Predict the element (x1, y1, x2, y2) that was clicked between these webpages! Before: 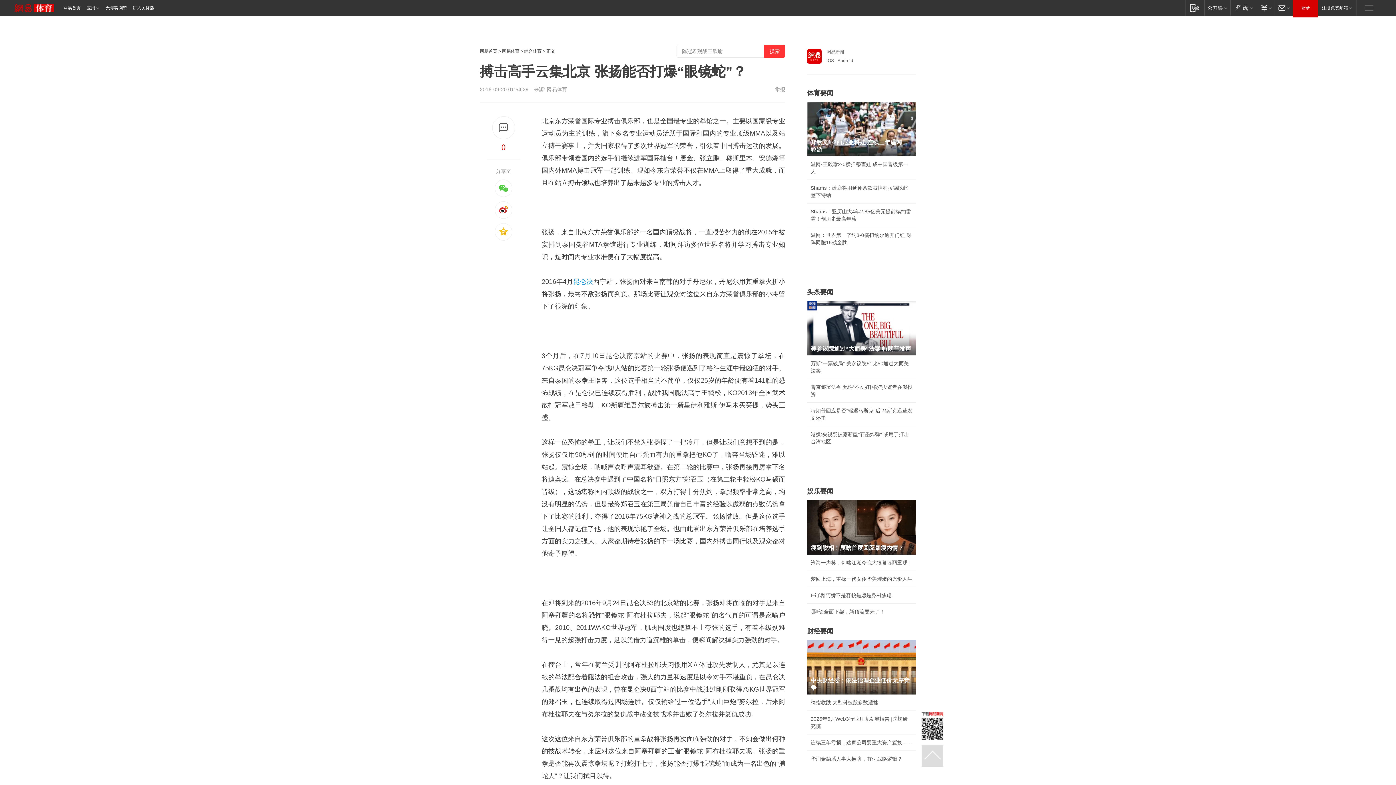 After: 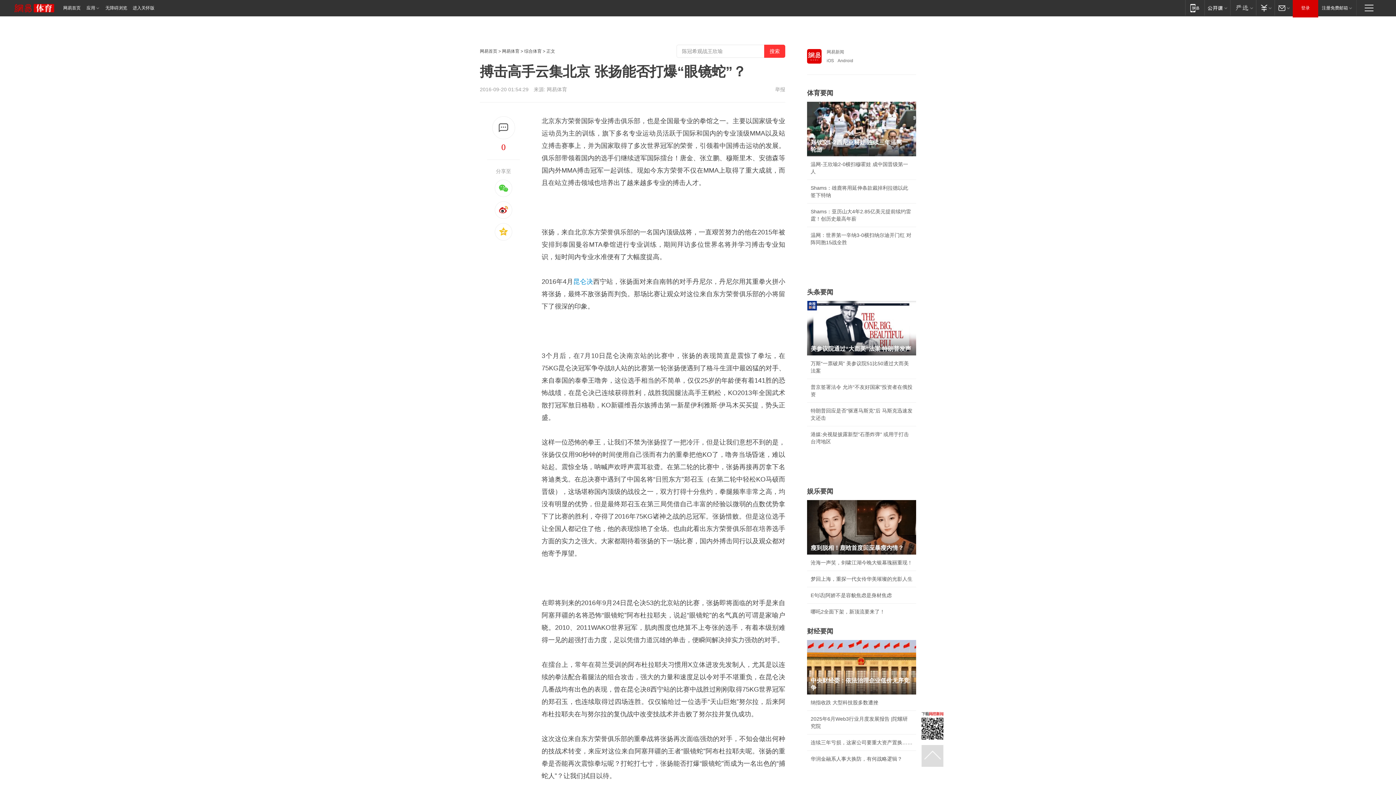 Action: label: 郑钦文1-2西尼亚科娃 连续三年温网一轮游 bbox: (807, 101, 916, 156)